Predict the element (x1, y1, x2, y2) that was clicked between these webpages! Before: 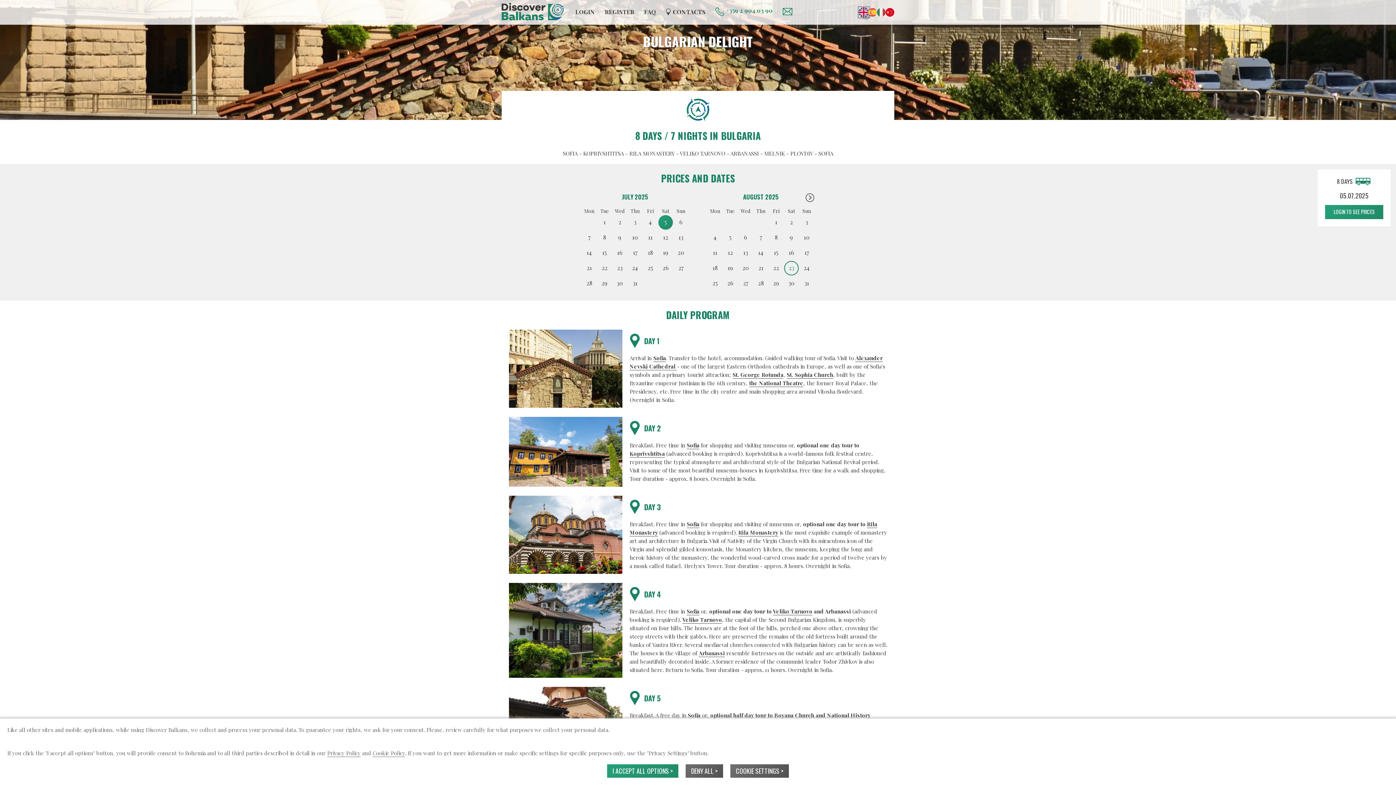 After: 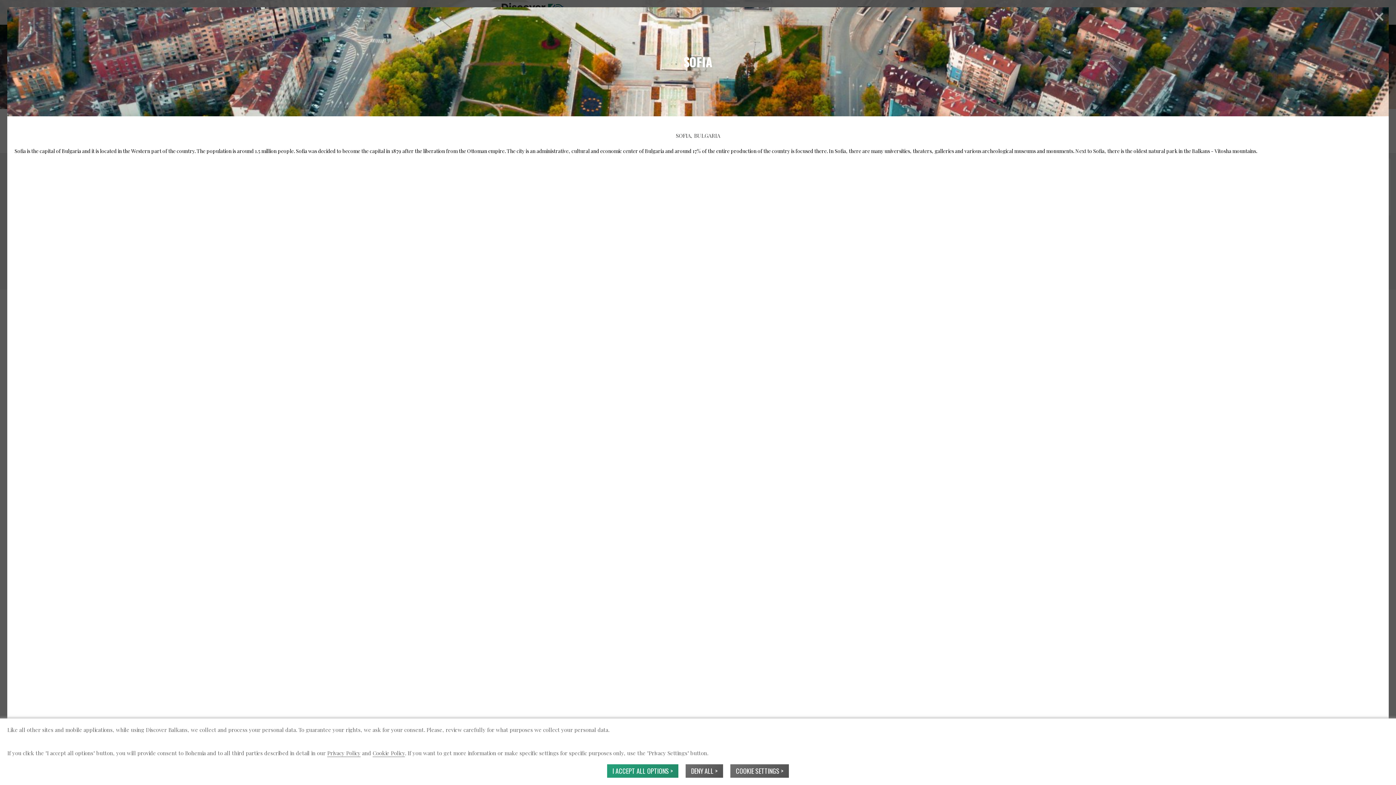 Action: bbox: (688, 712, 700, 719) label: Sofia